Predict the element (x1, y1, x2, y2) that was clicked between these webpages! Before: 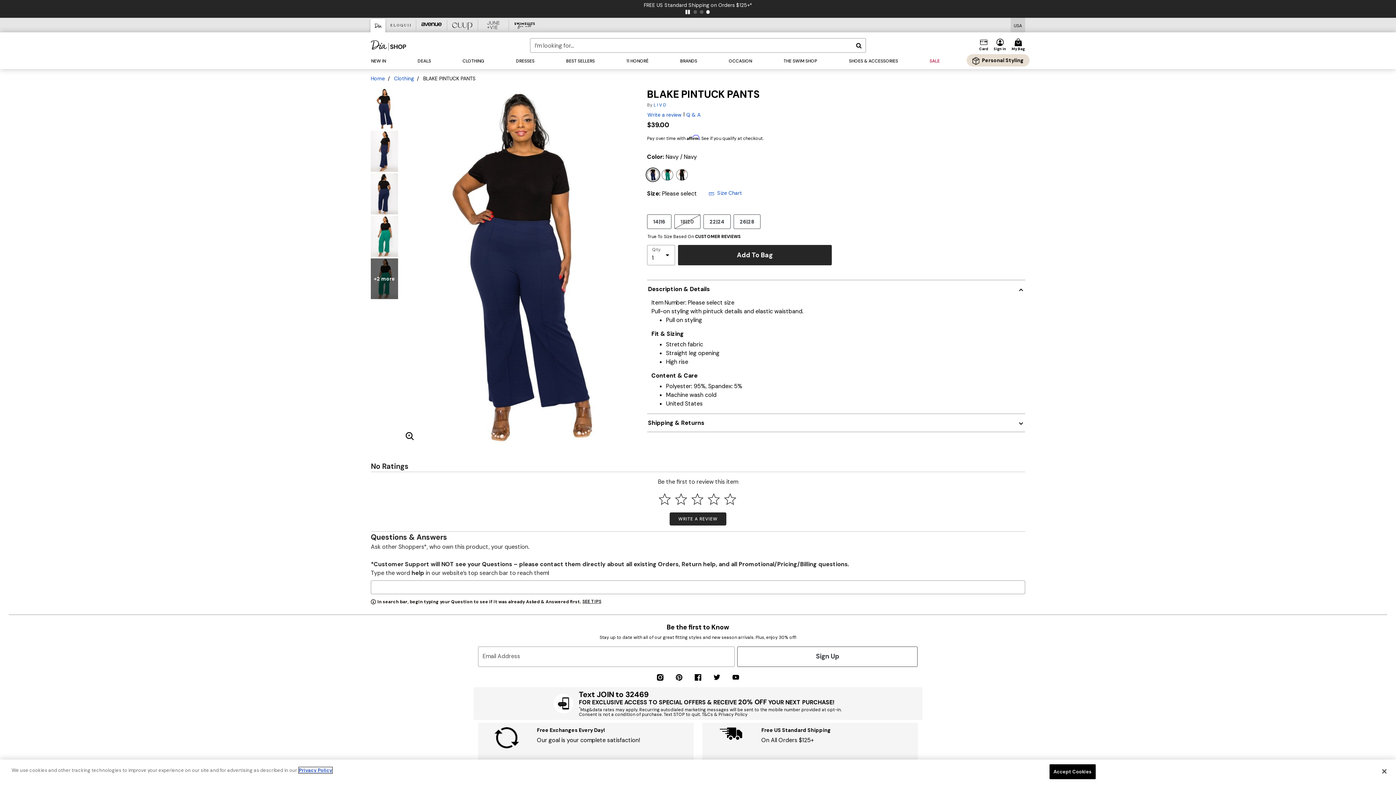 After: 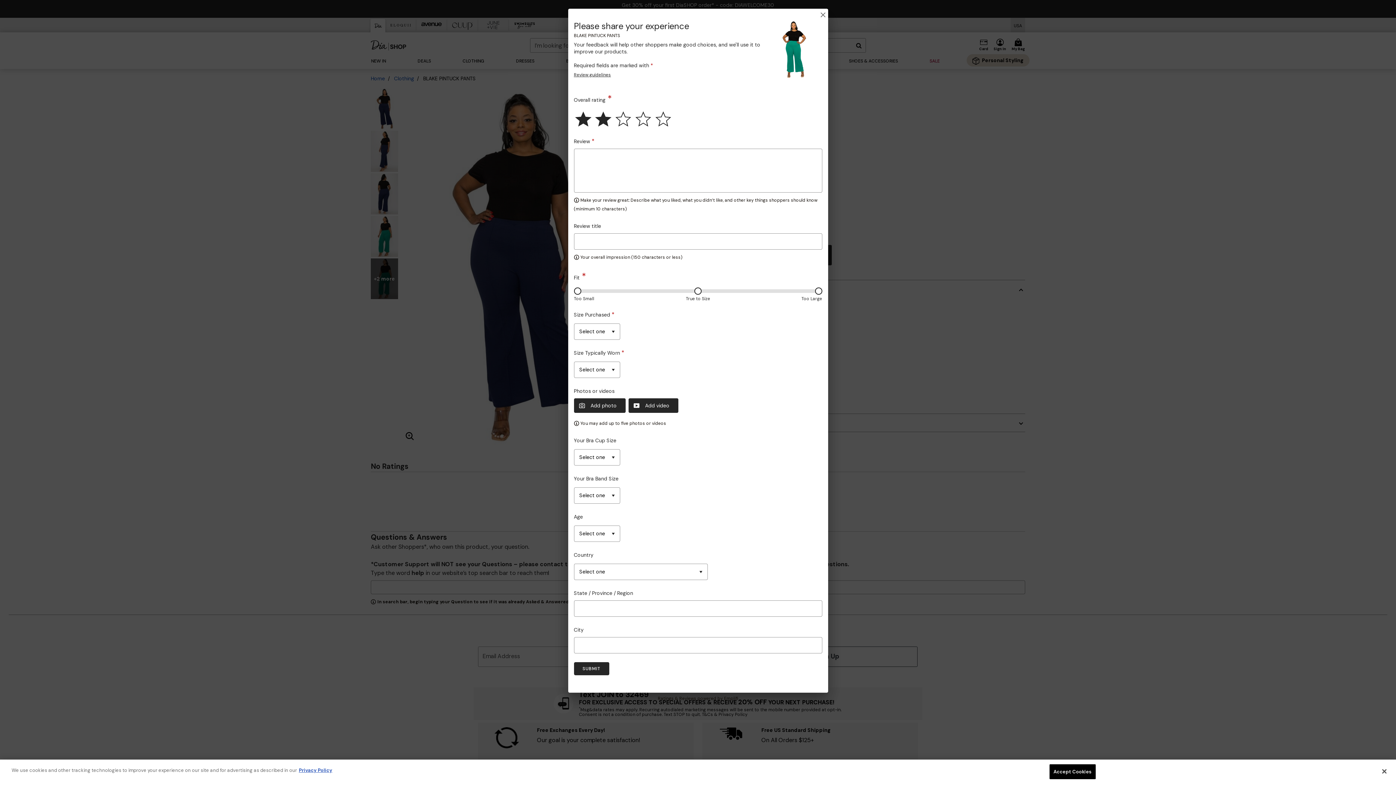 Action: label: Select to rate 2 stars bbox: (673, 491, 688, 506)